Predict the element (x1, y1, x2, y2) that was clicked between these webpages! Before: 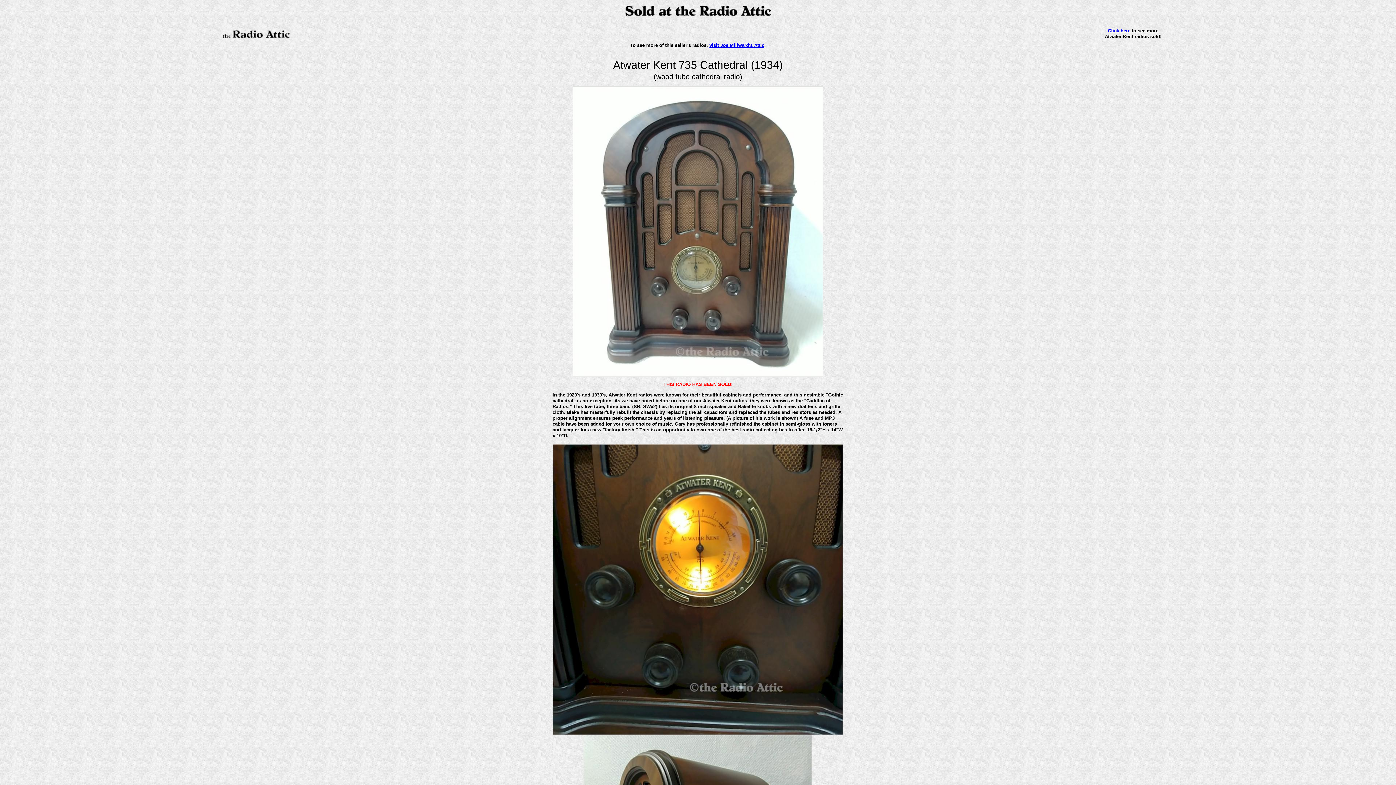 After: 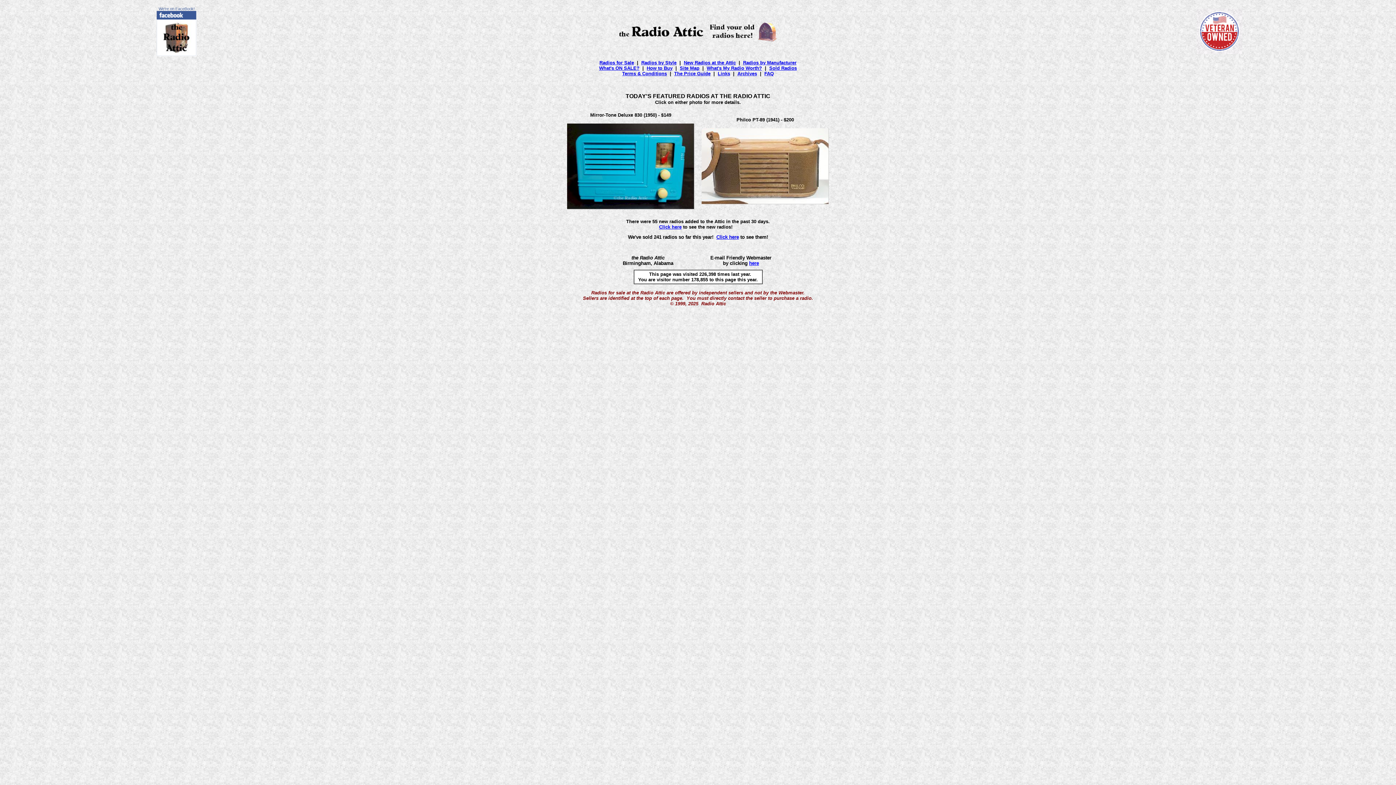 Action: bbox: (220, 36, 292, 41)